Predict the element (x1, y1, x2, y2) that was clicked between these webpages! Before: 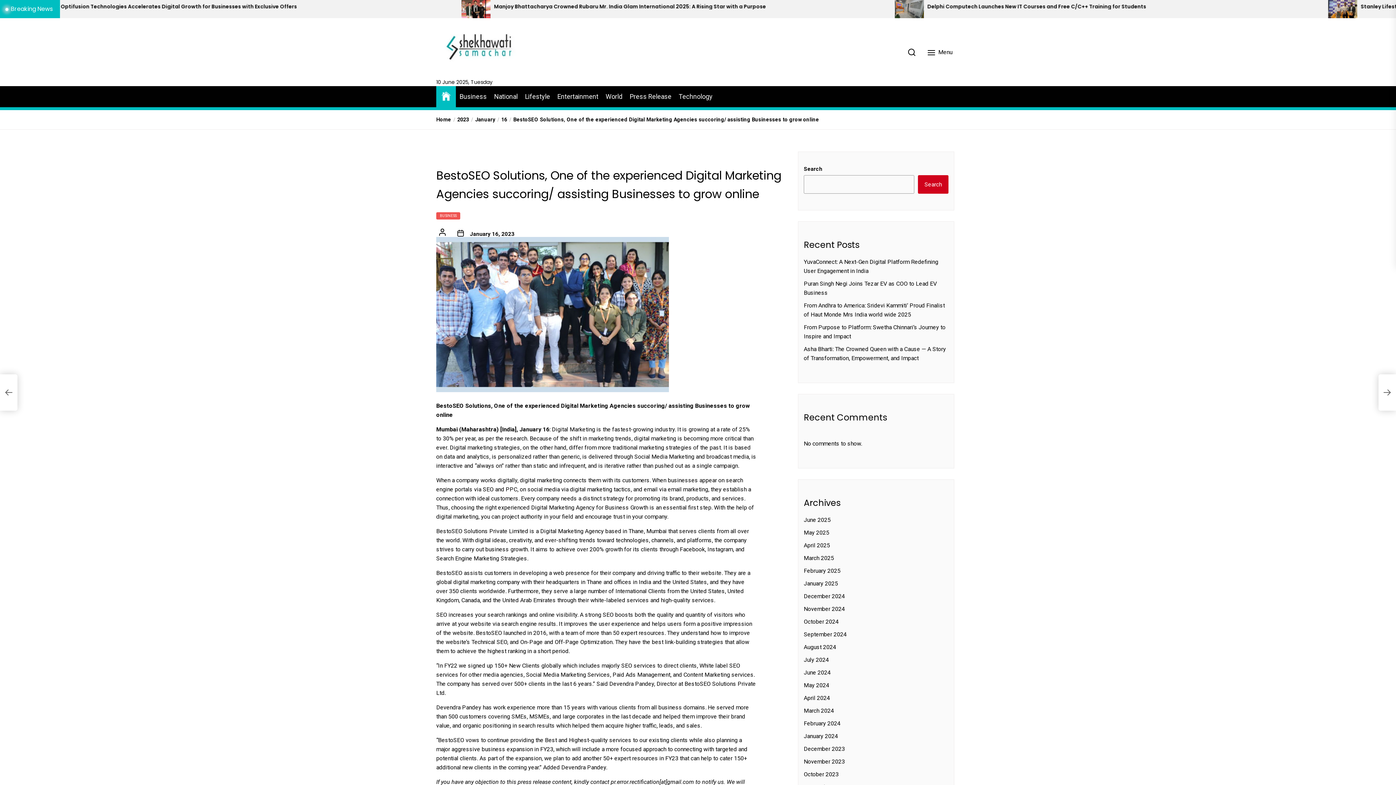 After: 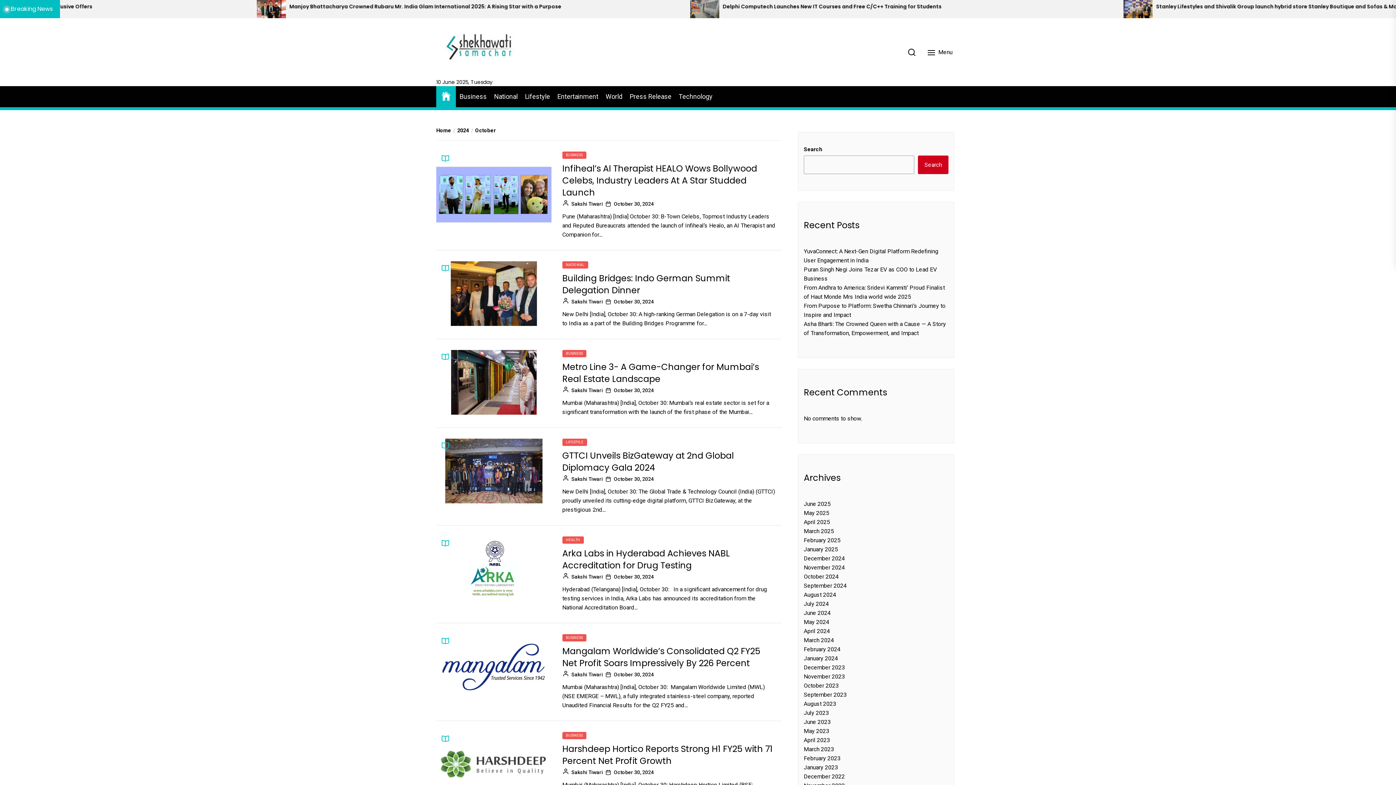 Action: bbox: (804, 618, 838, 625) label: October 2024